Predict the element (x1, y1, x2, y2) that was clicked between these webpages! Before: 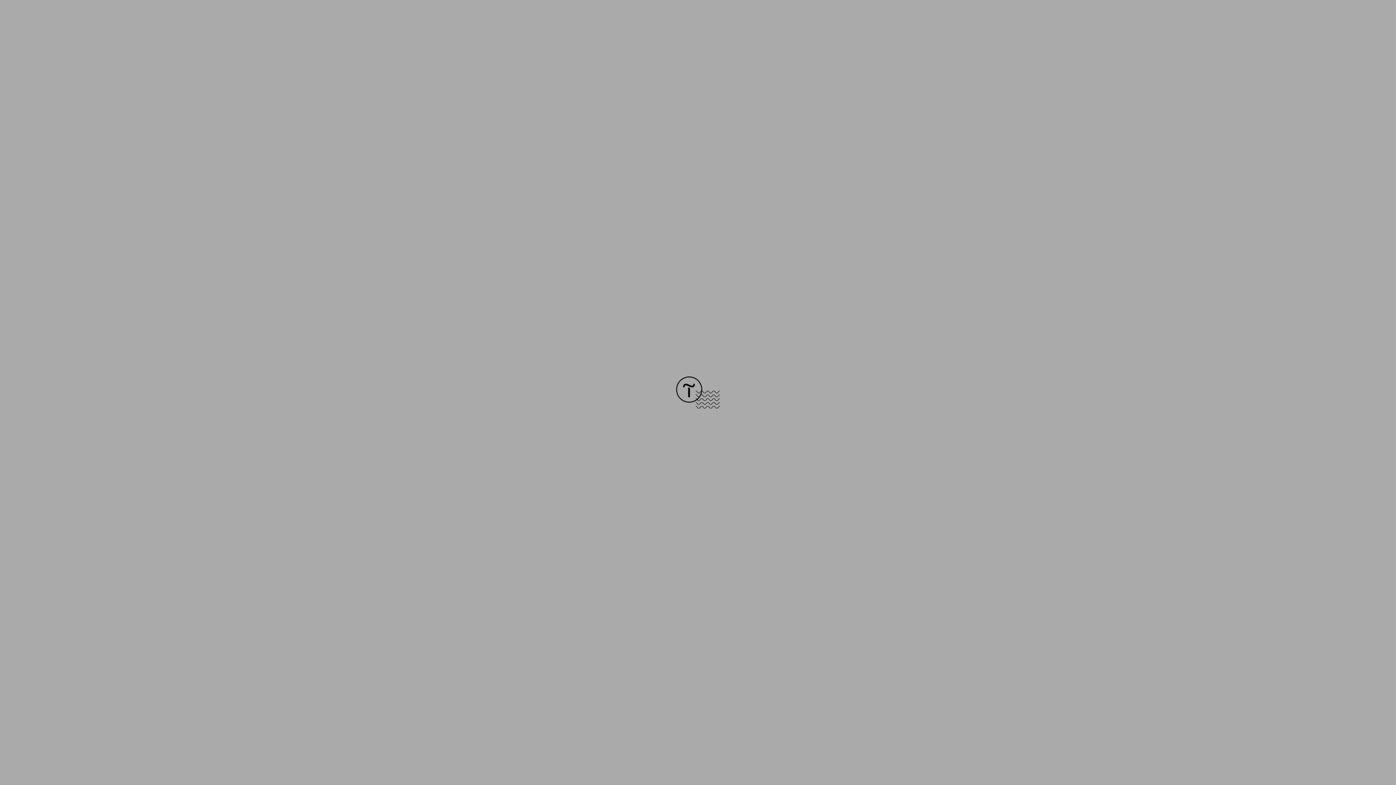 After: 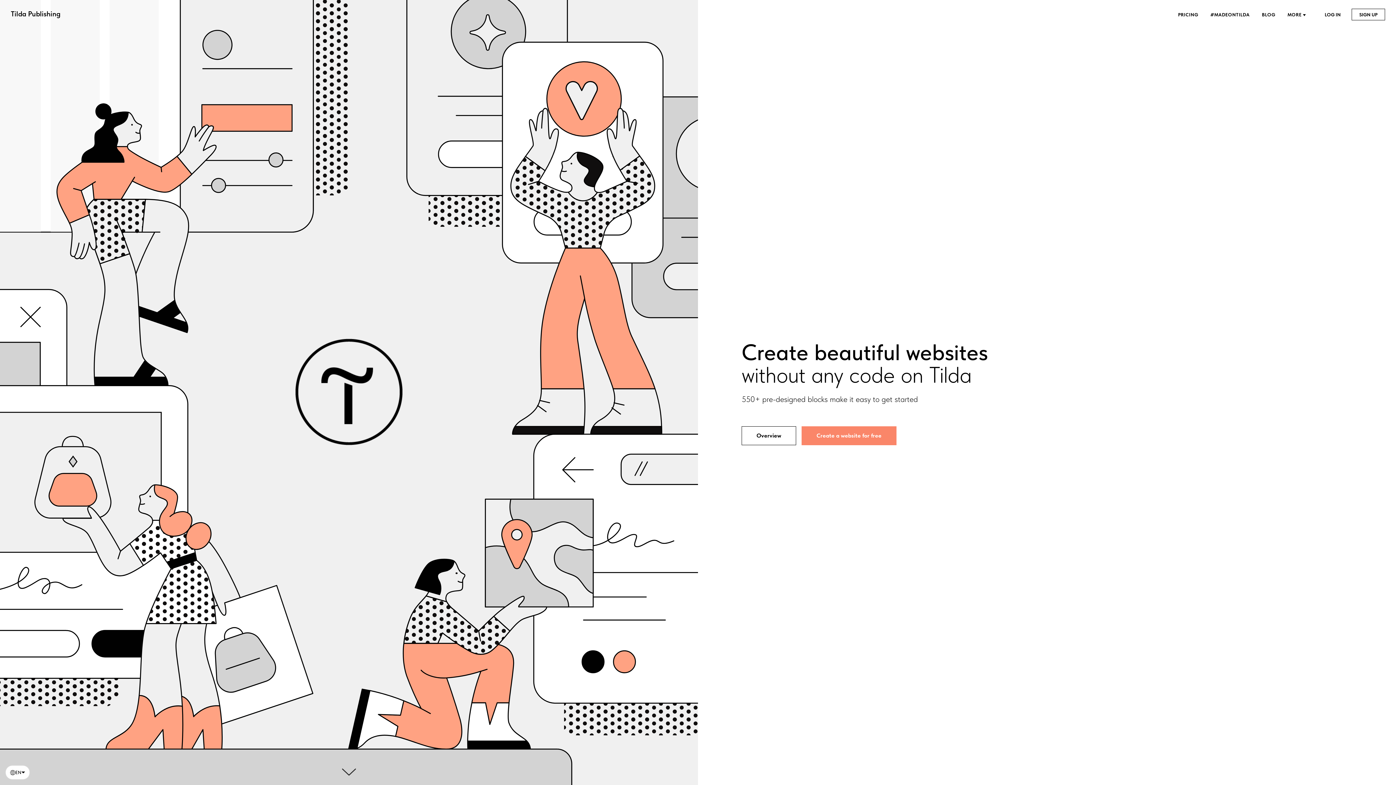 Action: bbox: (676, 403, 720, 409)